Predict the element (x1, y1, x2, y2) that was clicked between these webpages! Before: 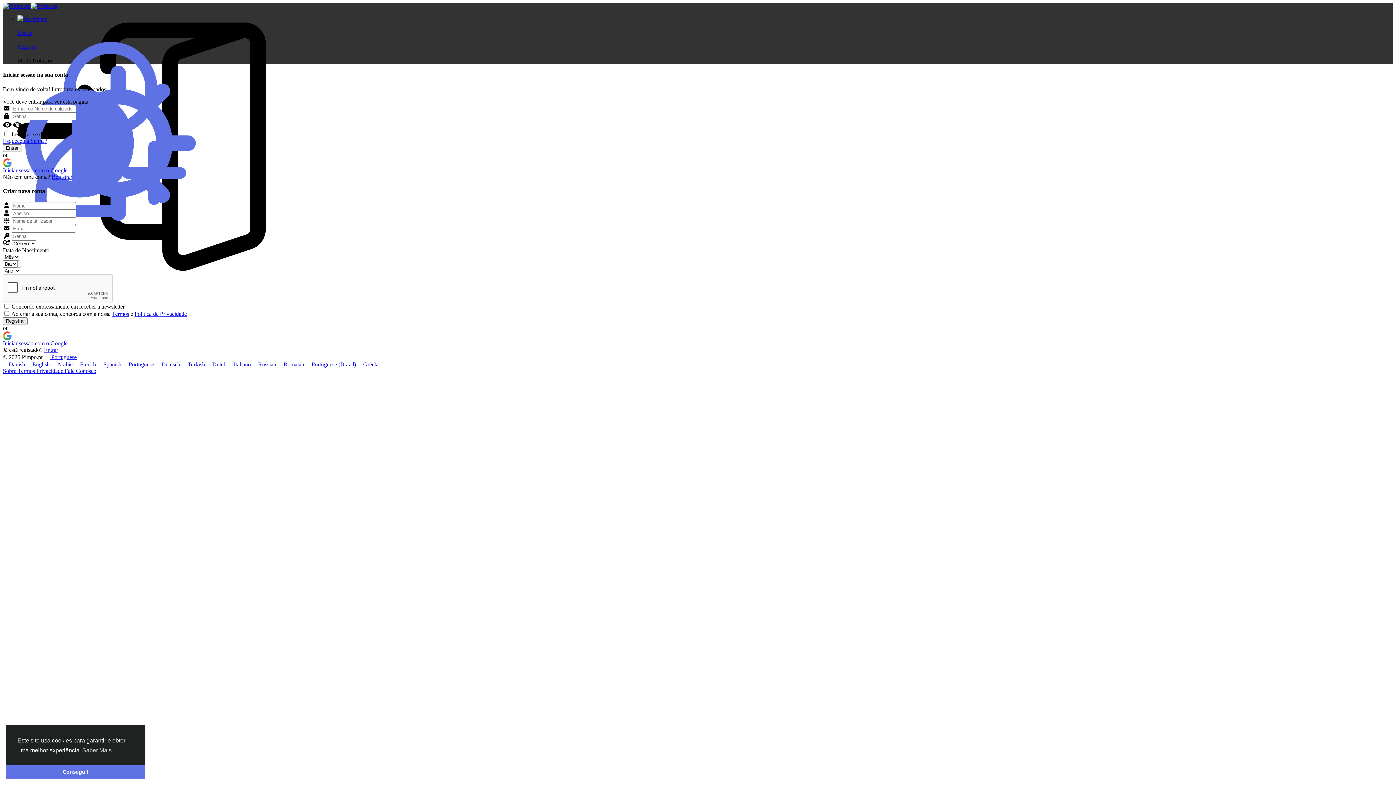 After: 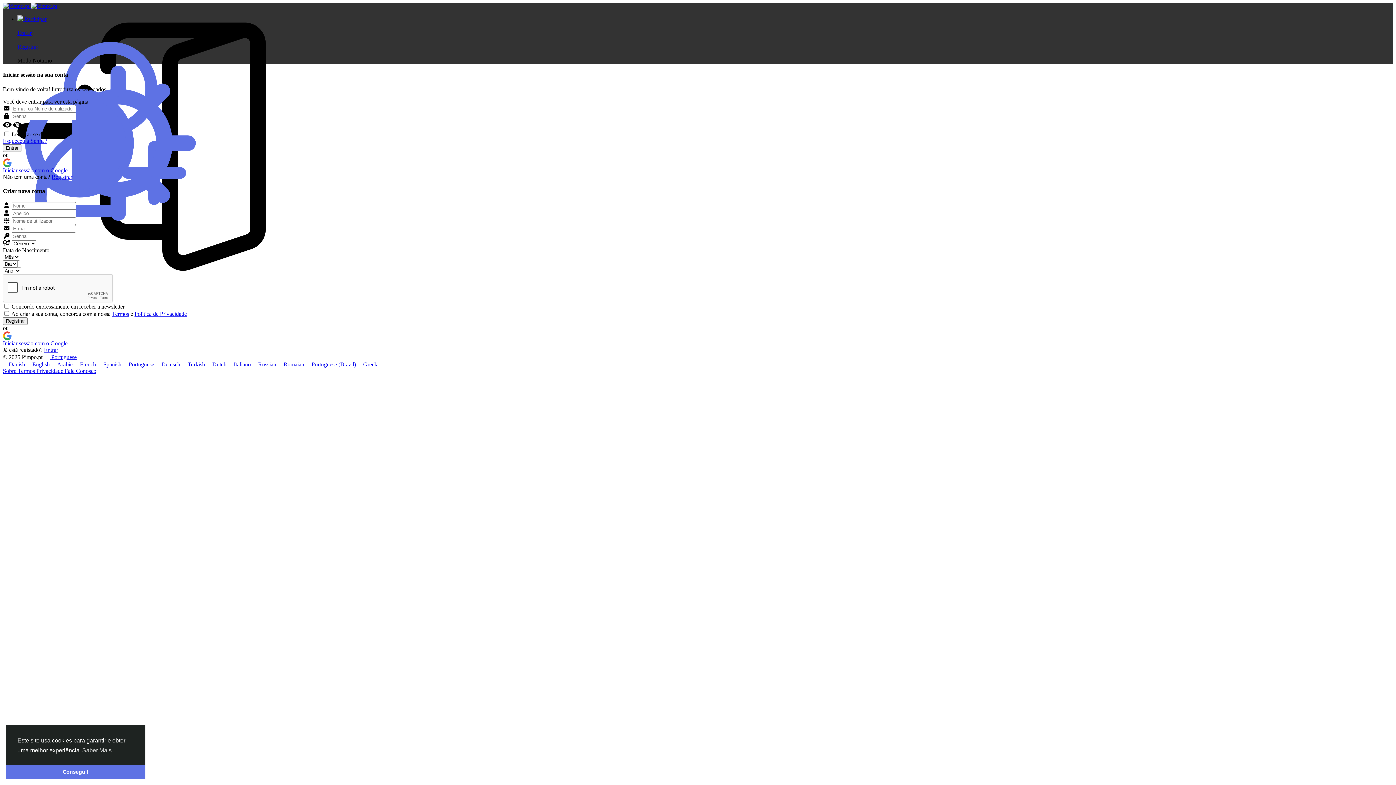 Action: bbox: (44, 354, 76, 360) label:  Portuguese